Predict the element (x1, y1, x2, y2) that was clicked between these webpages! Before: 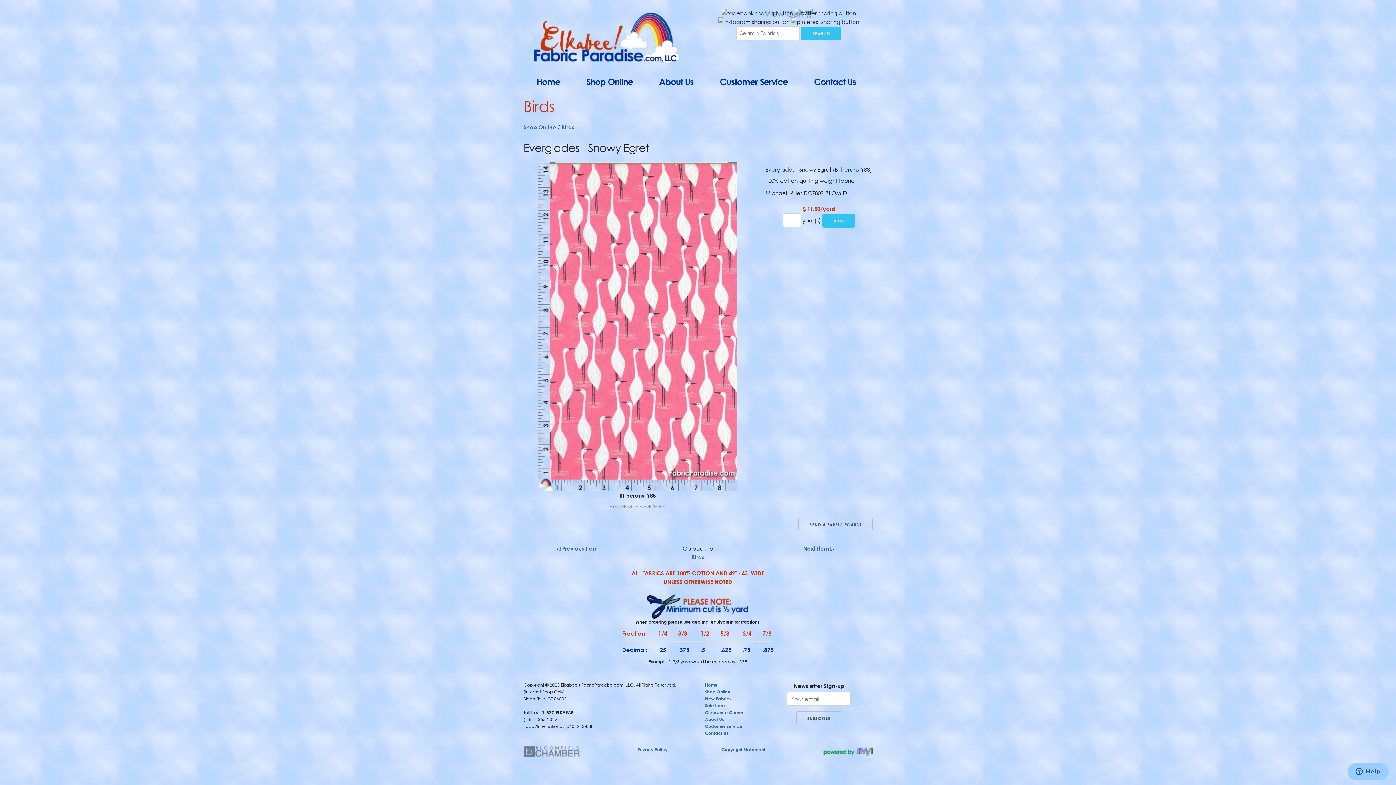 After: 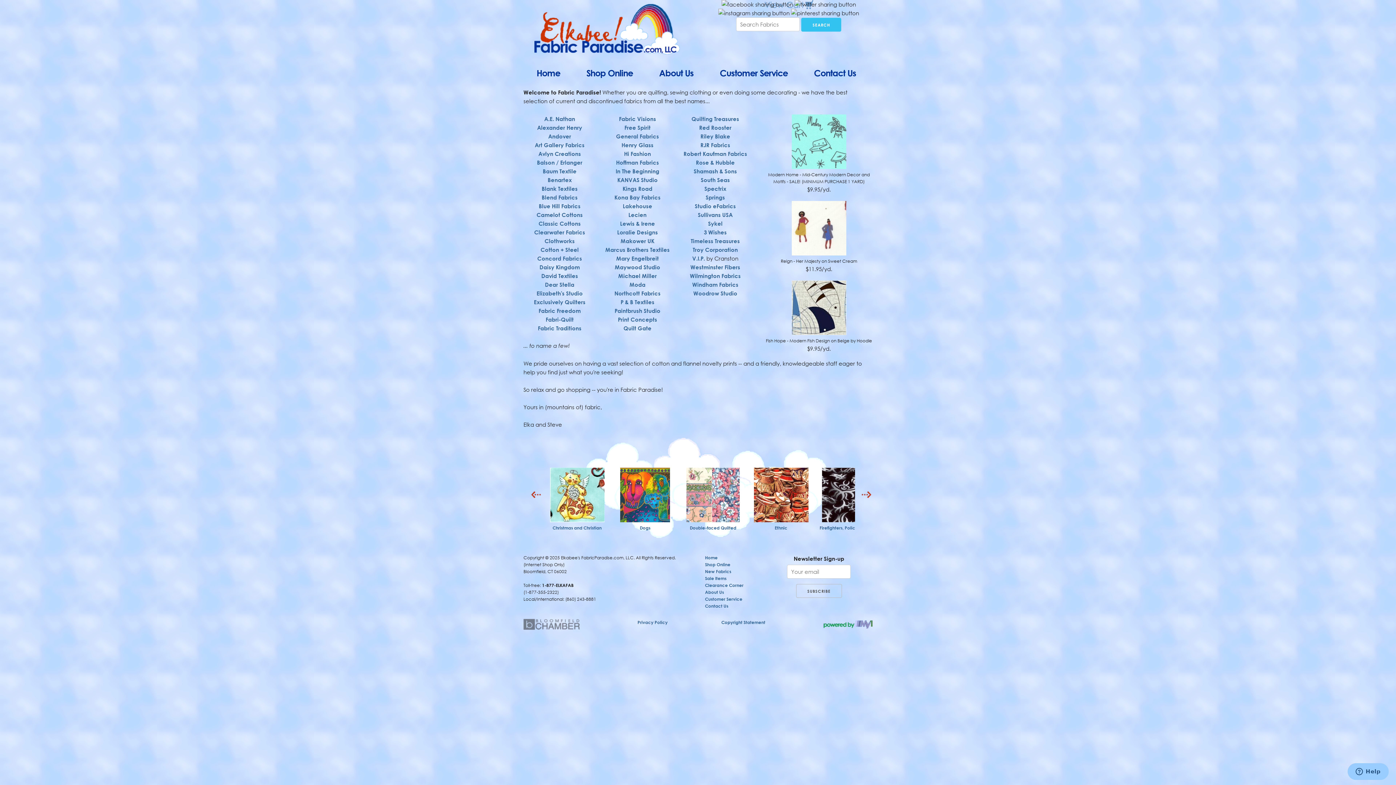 Action: label: Elkabee's FabricParadise.com, LLC bbox: (534, 12, 680, 63)